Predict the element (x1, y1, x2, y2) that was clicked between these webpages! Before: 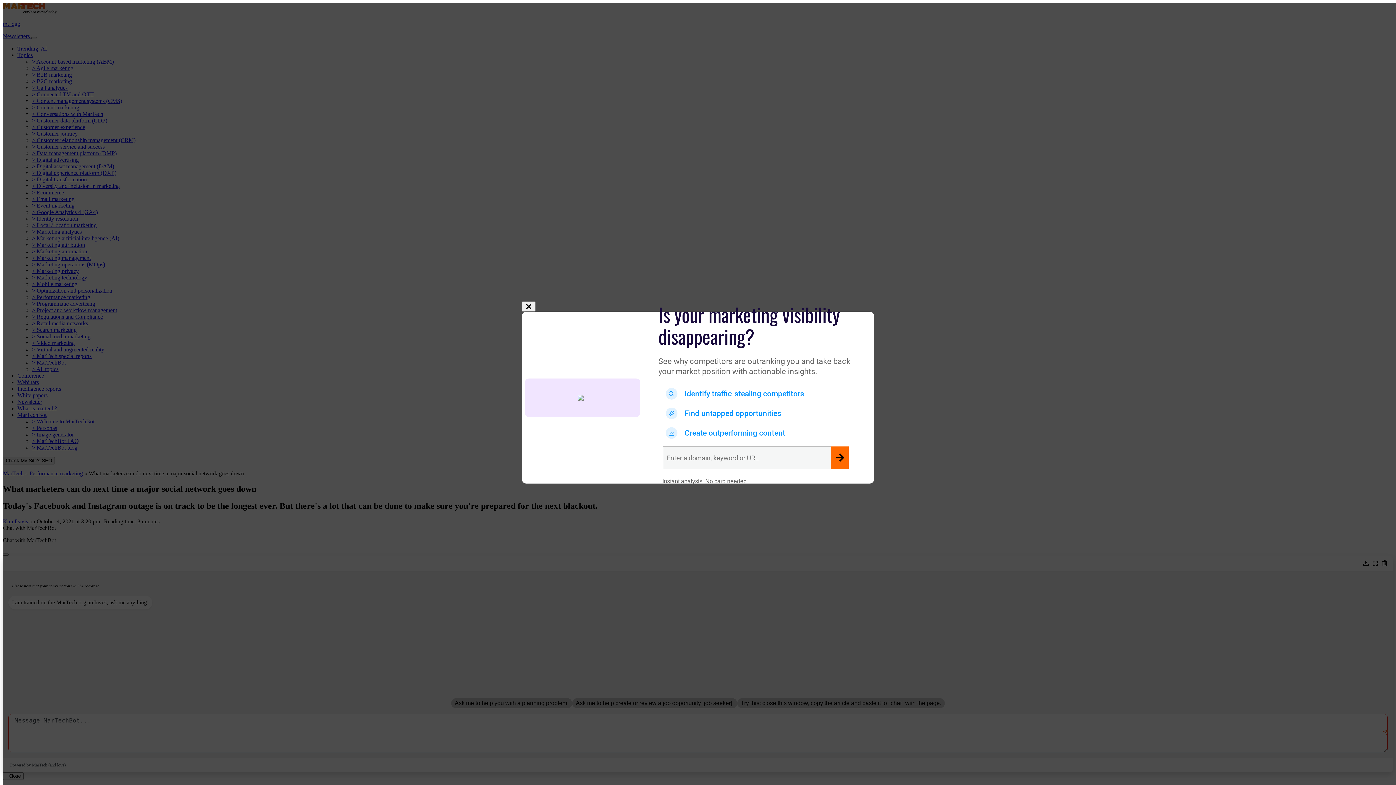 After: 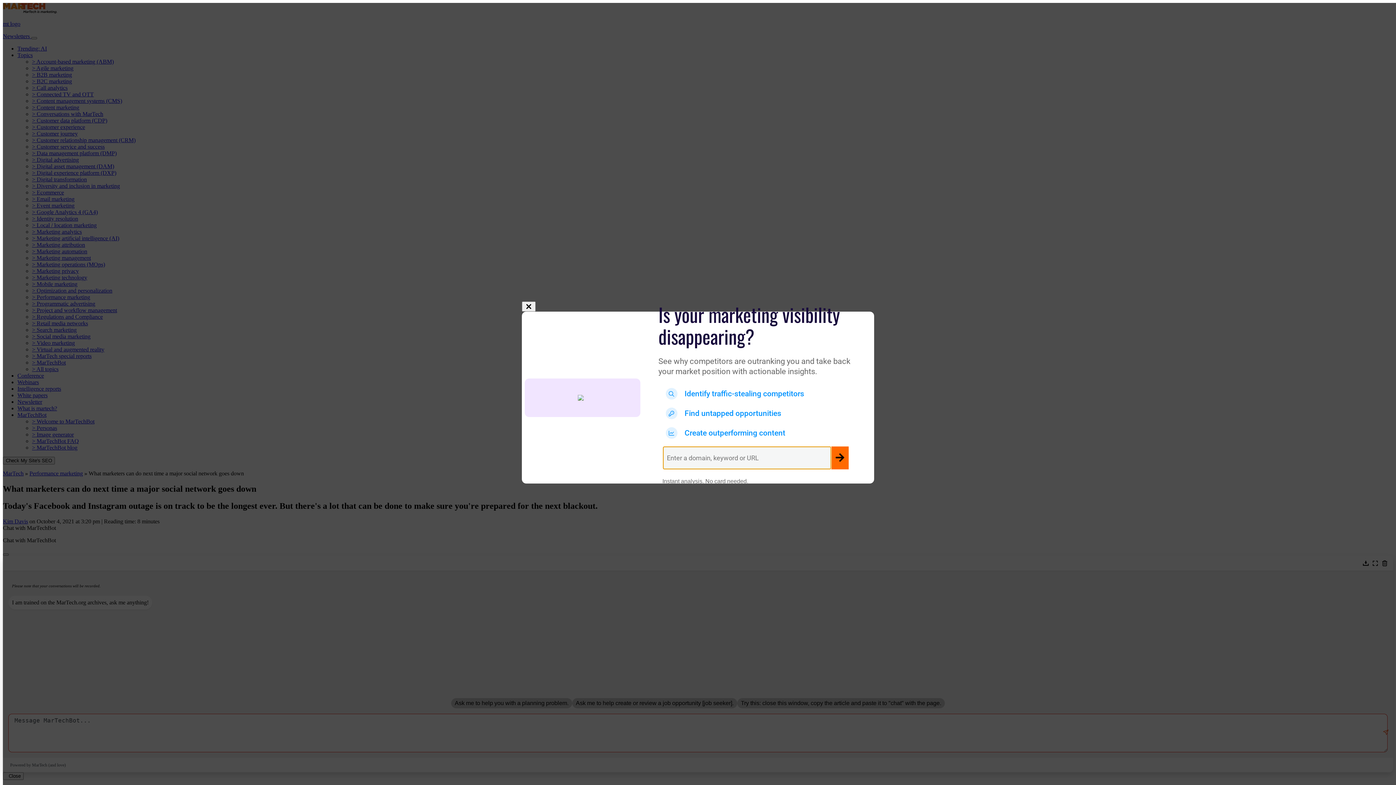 Action: bbox: (831, 446, 848, 469)